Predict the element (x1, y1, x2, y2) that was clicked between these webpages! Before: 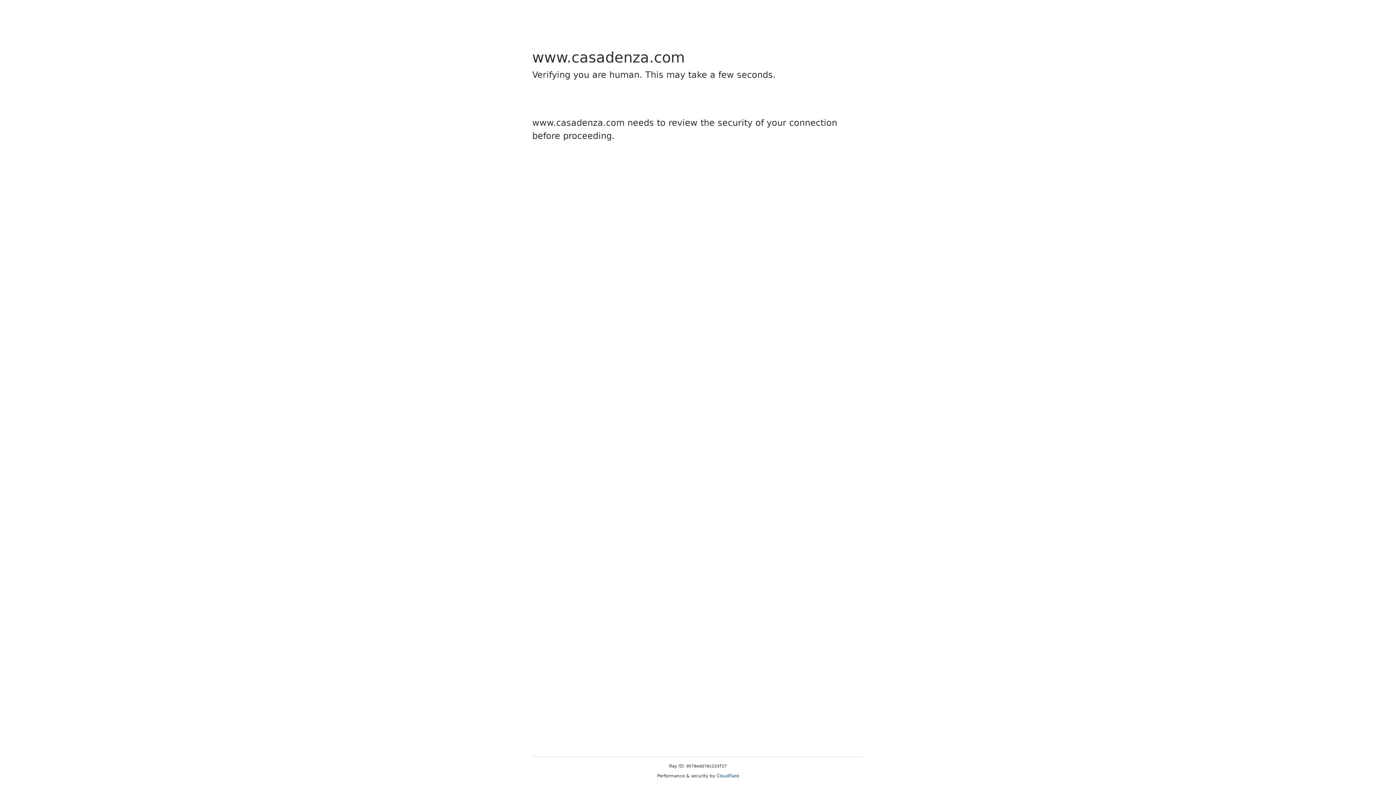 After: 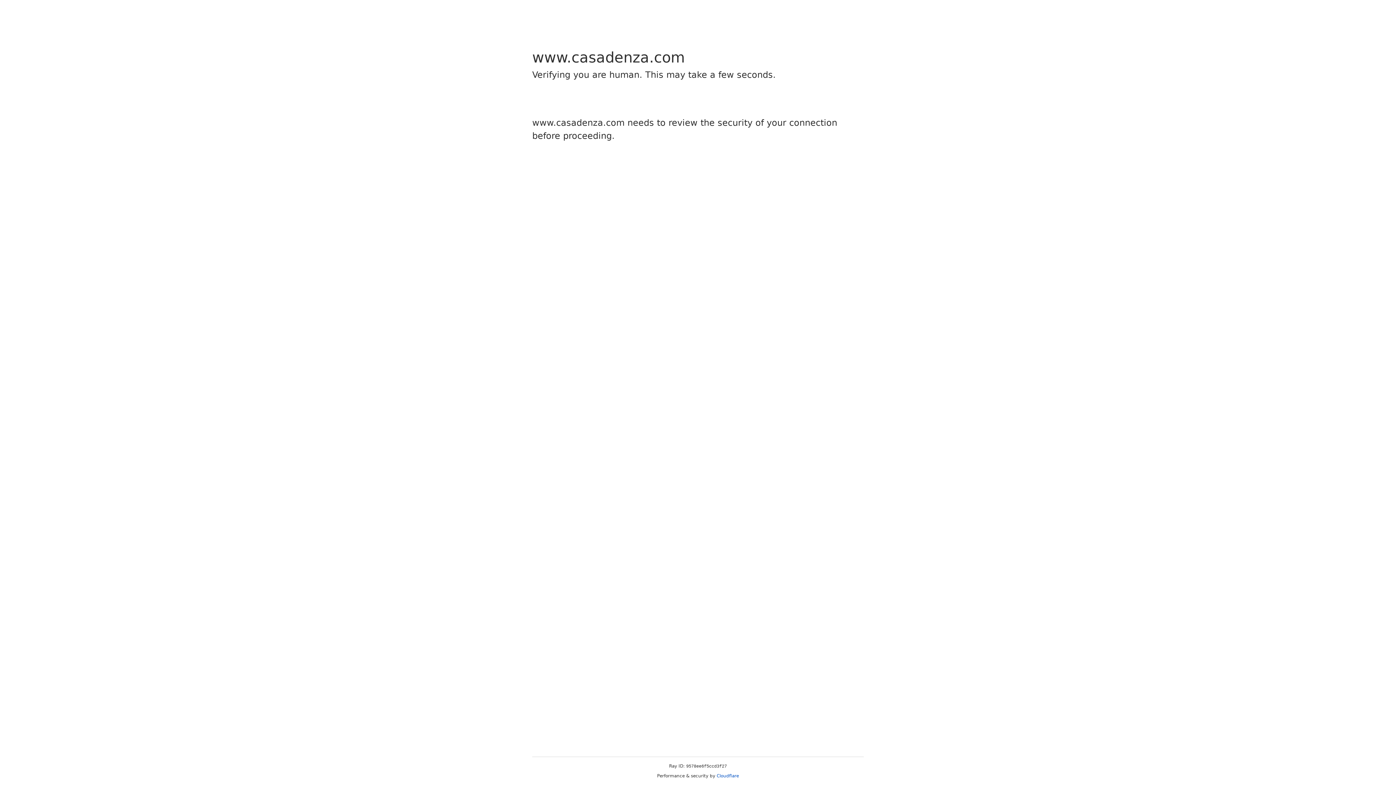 Action: bbox: (716, 773, 739, 778) label: Cloudflare